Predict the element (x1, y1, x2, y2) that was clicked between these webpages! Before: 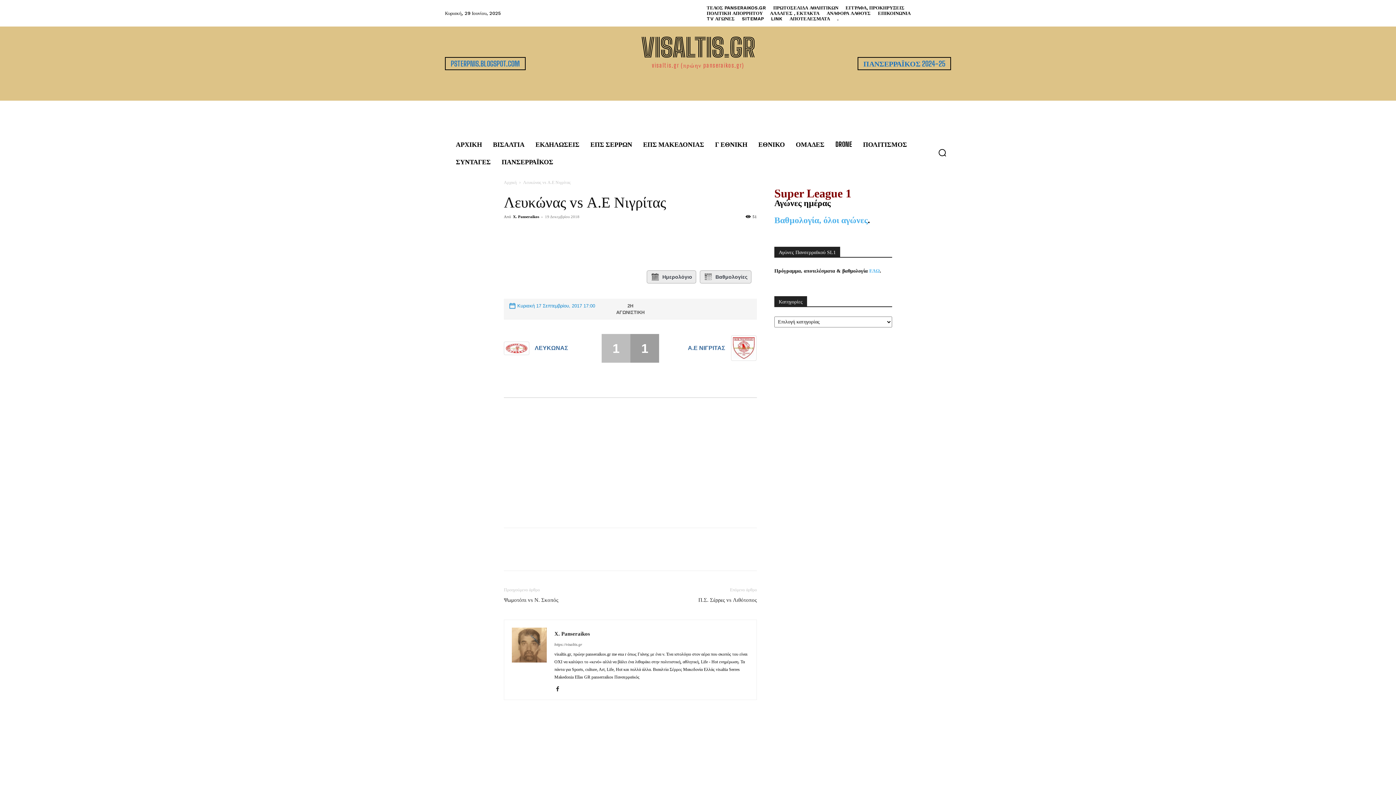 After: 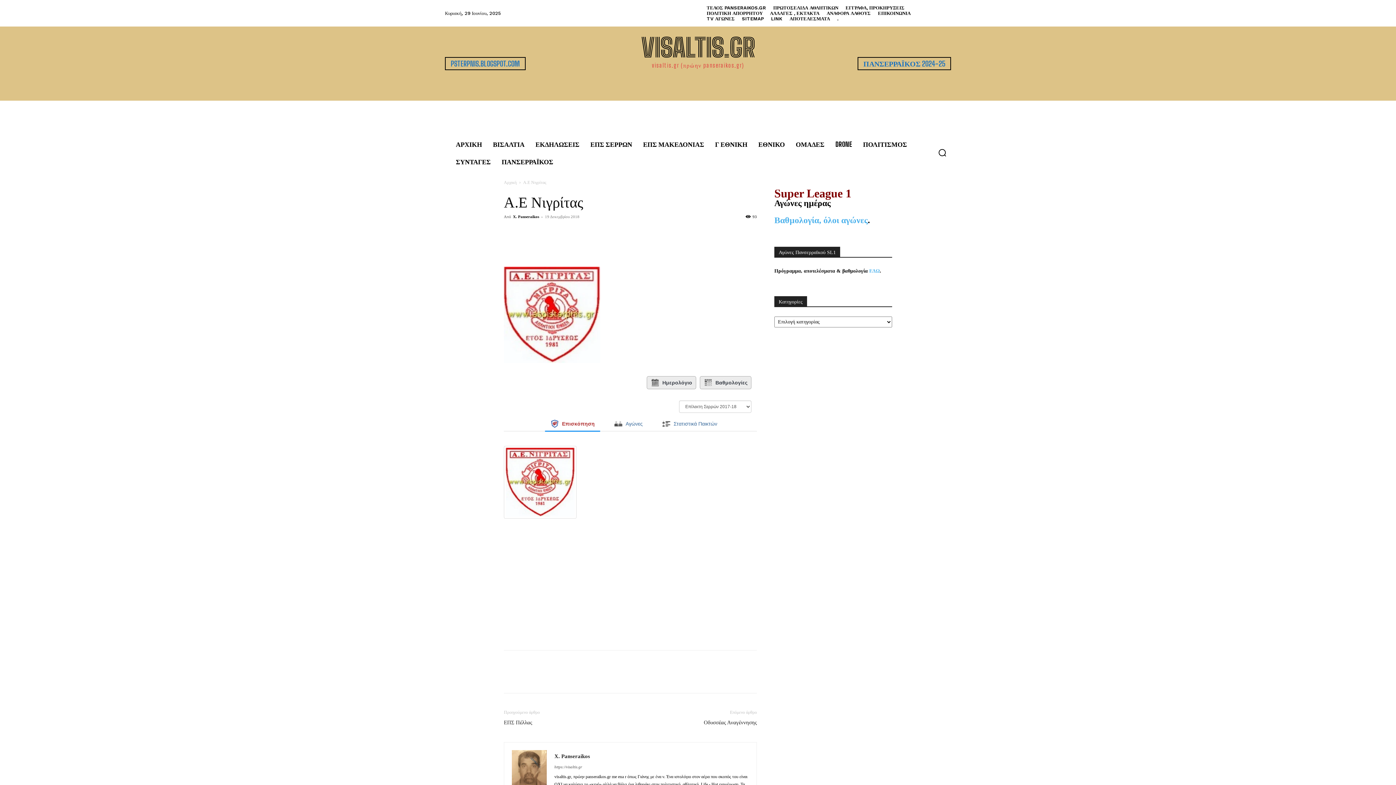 Action: bbox: (731, 345, 756, 350)